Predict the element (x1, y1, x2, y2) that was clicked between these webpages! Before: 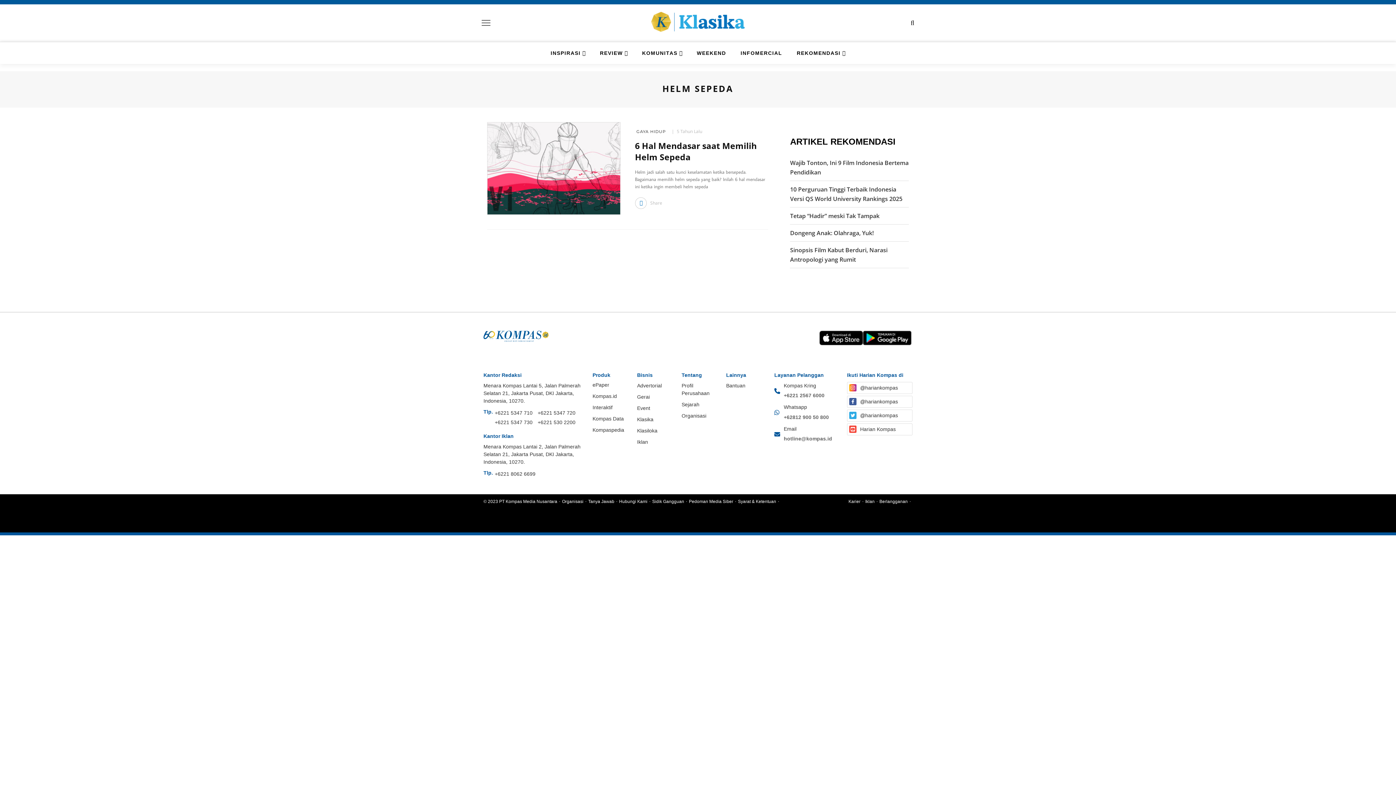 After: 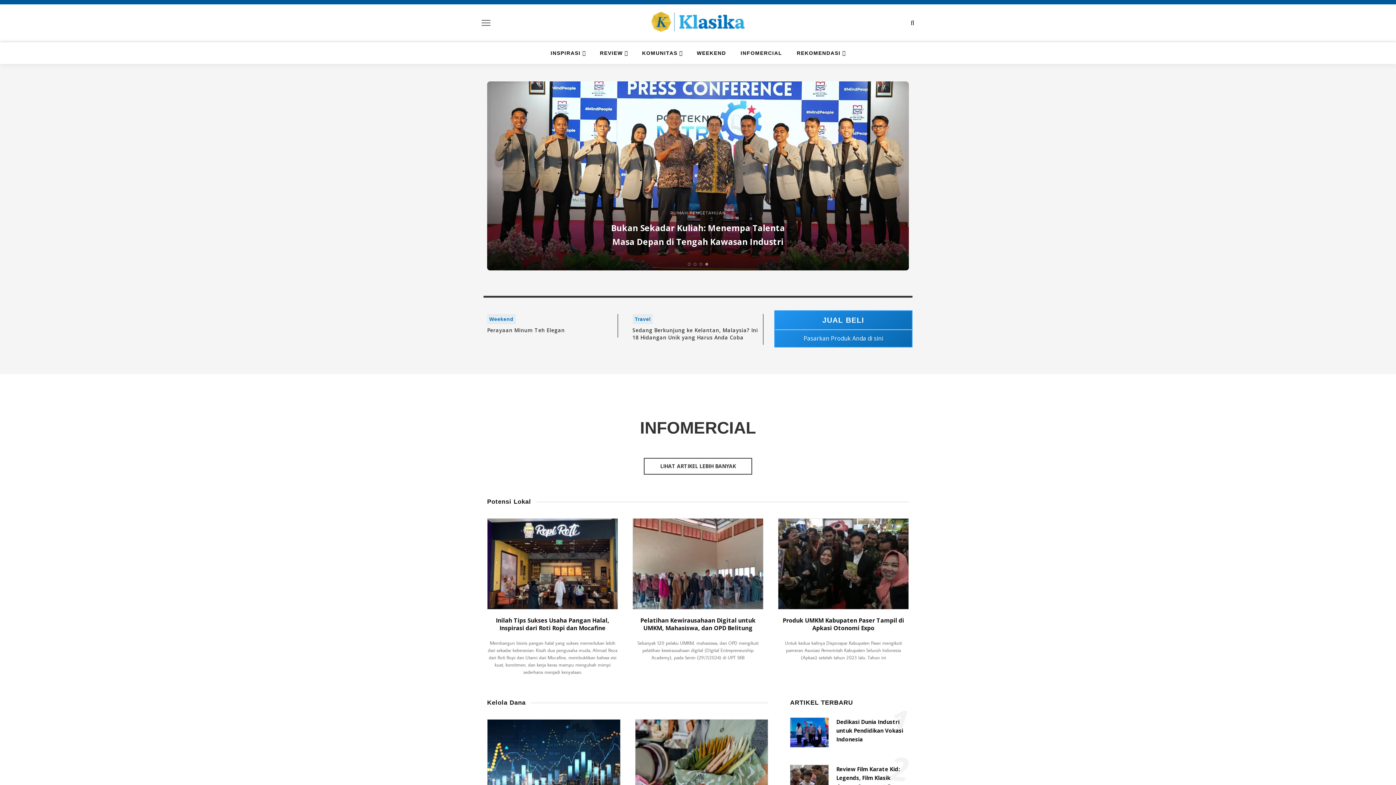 Action: bbox: (650, 11, 745, 31)